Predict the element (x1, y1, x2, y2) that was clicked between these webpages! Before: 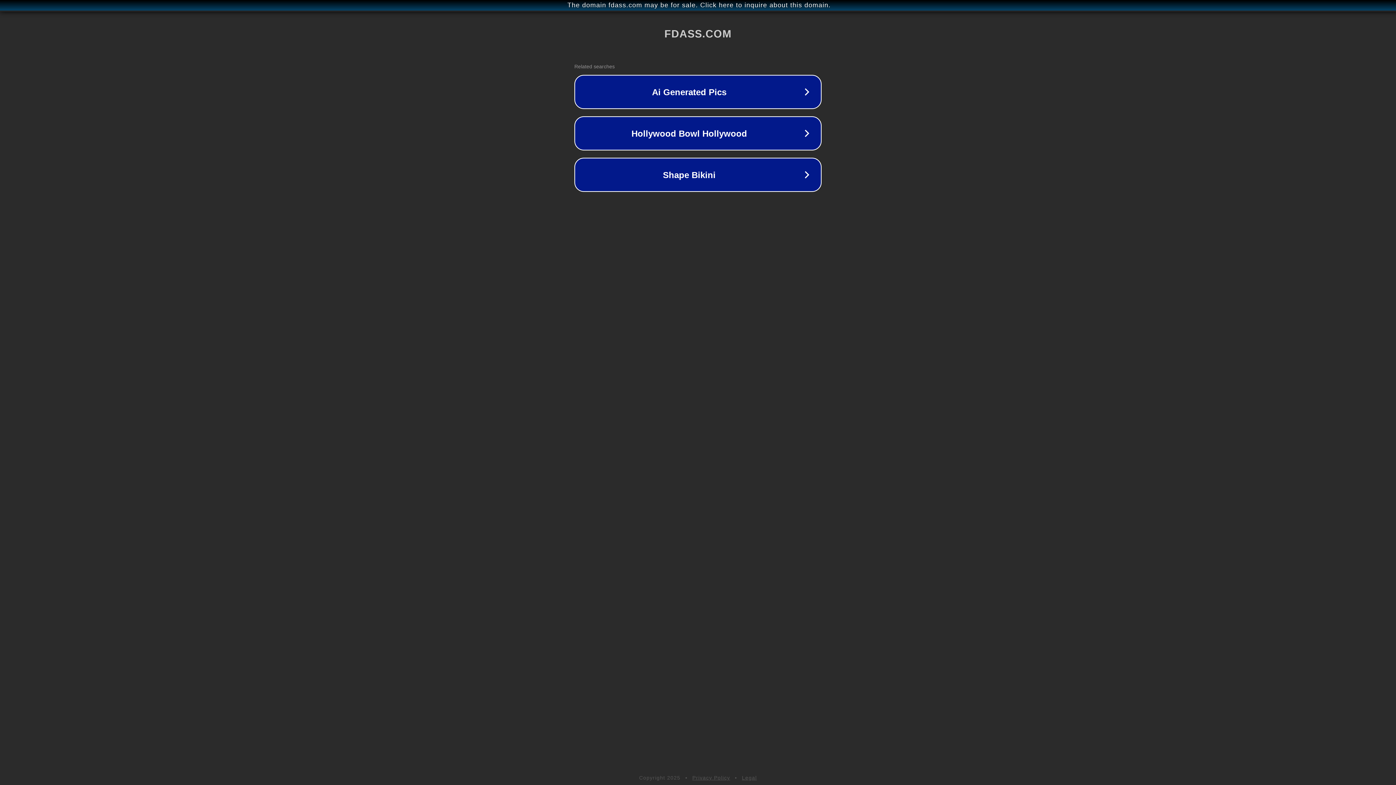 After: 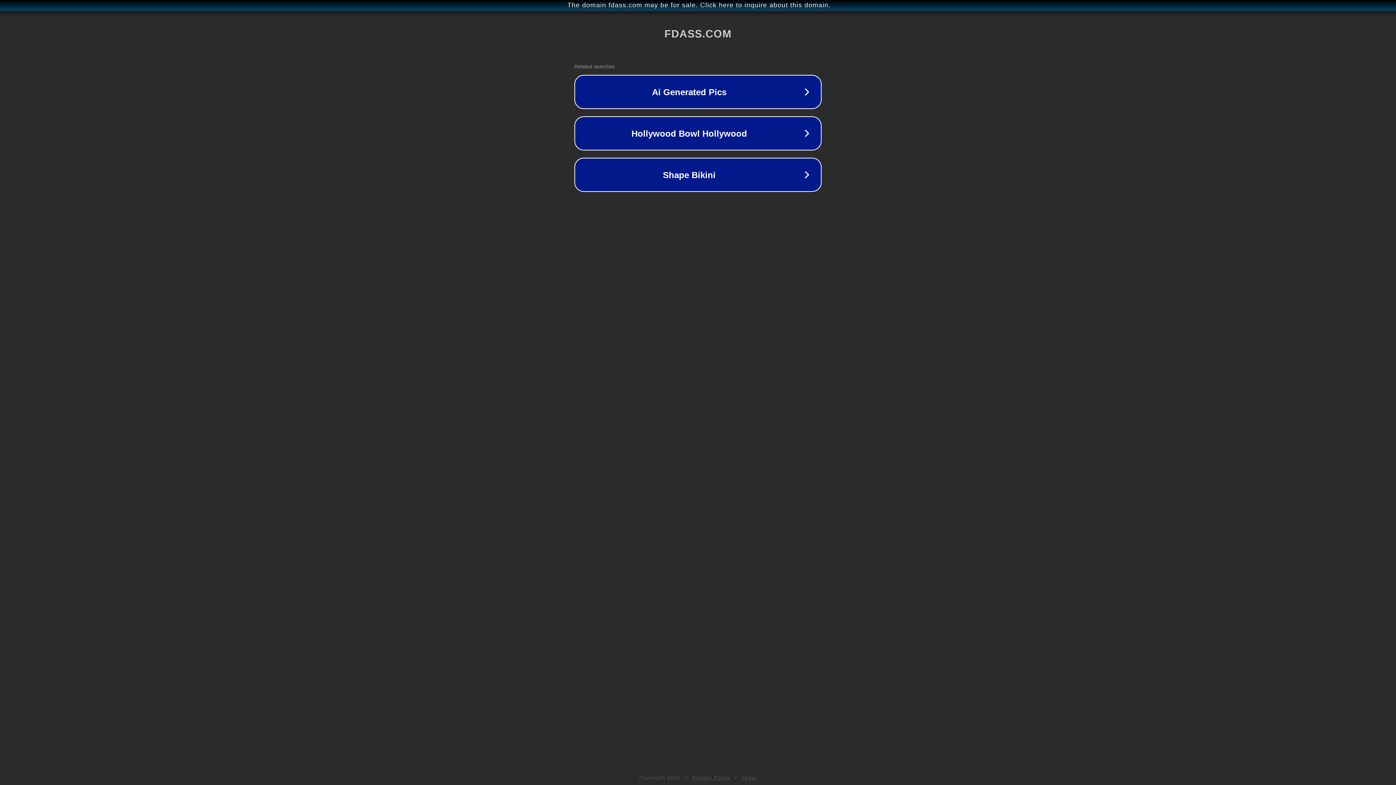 Action: bbox: (692, 775, 730, 781) label: Privacy Policy